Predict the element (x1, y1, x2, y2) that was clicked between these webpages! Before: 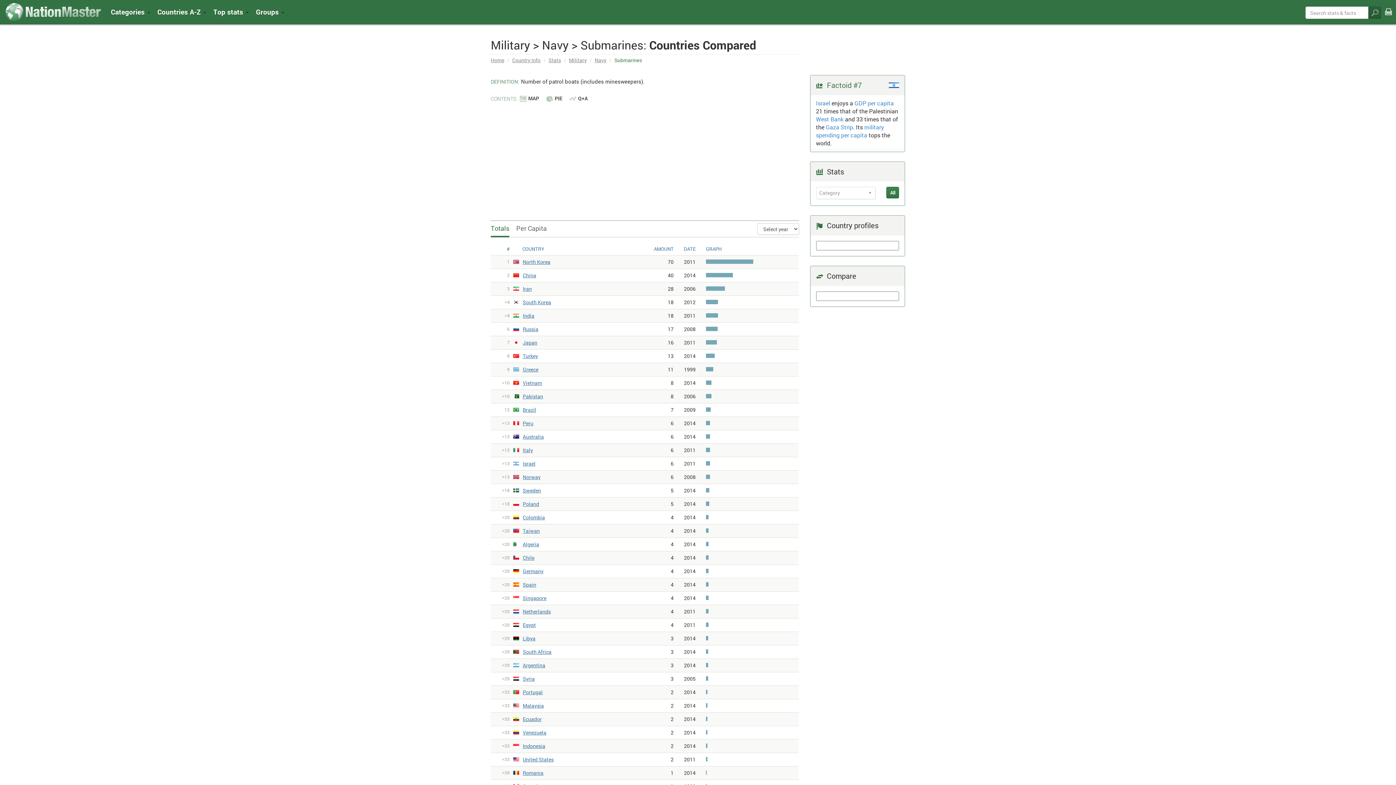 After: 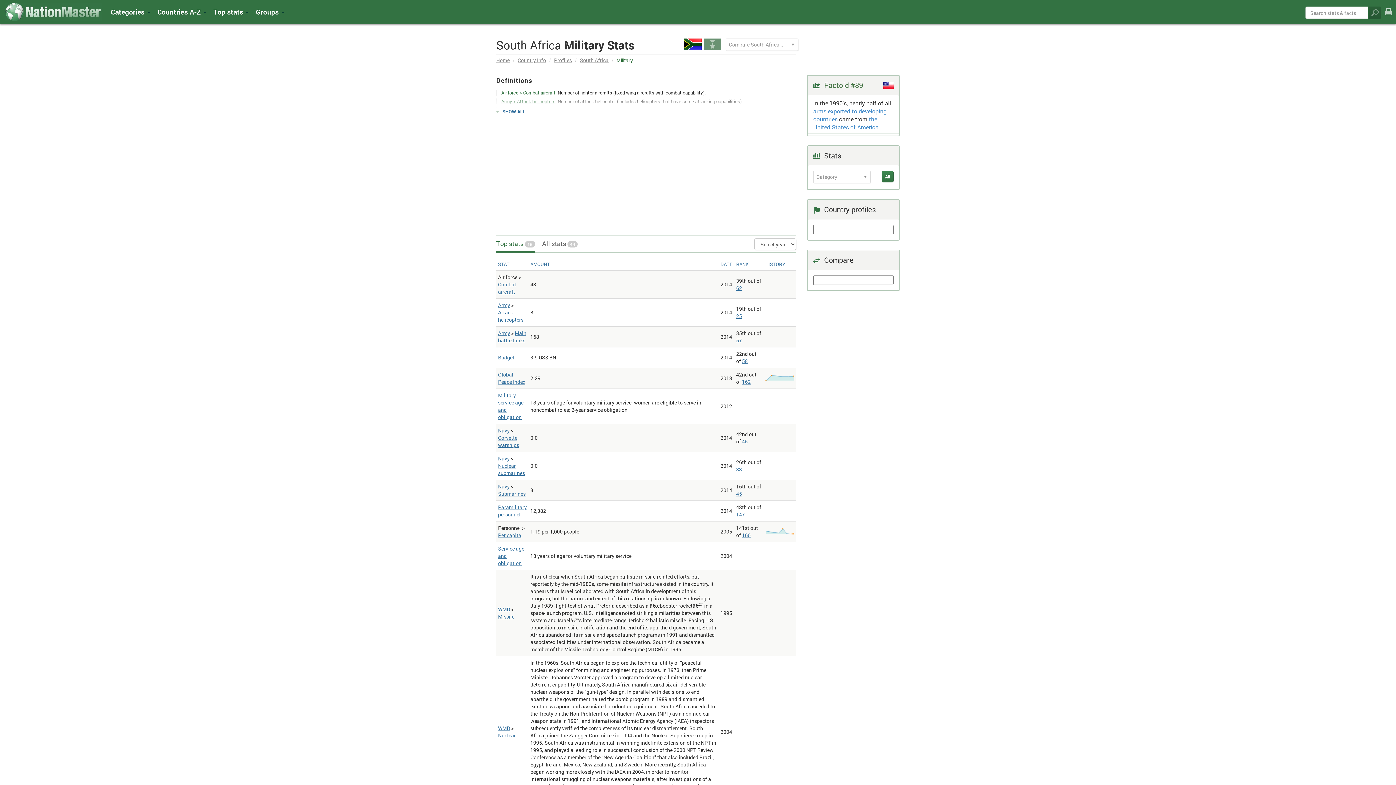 Action: label: South Africa bbox: (513, 648, 551, 655)